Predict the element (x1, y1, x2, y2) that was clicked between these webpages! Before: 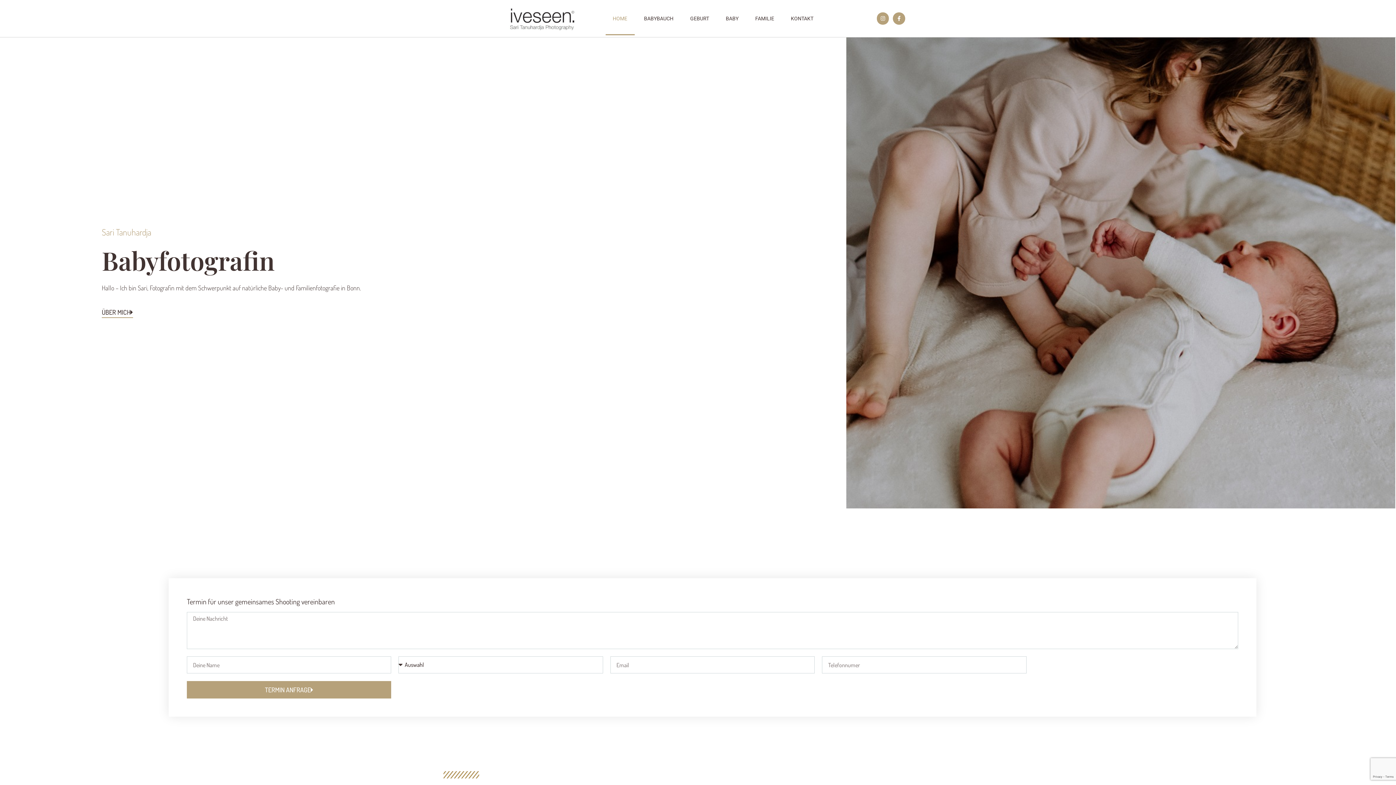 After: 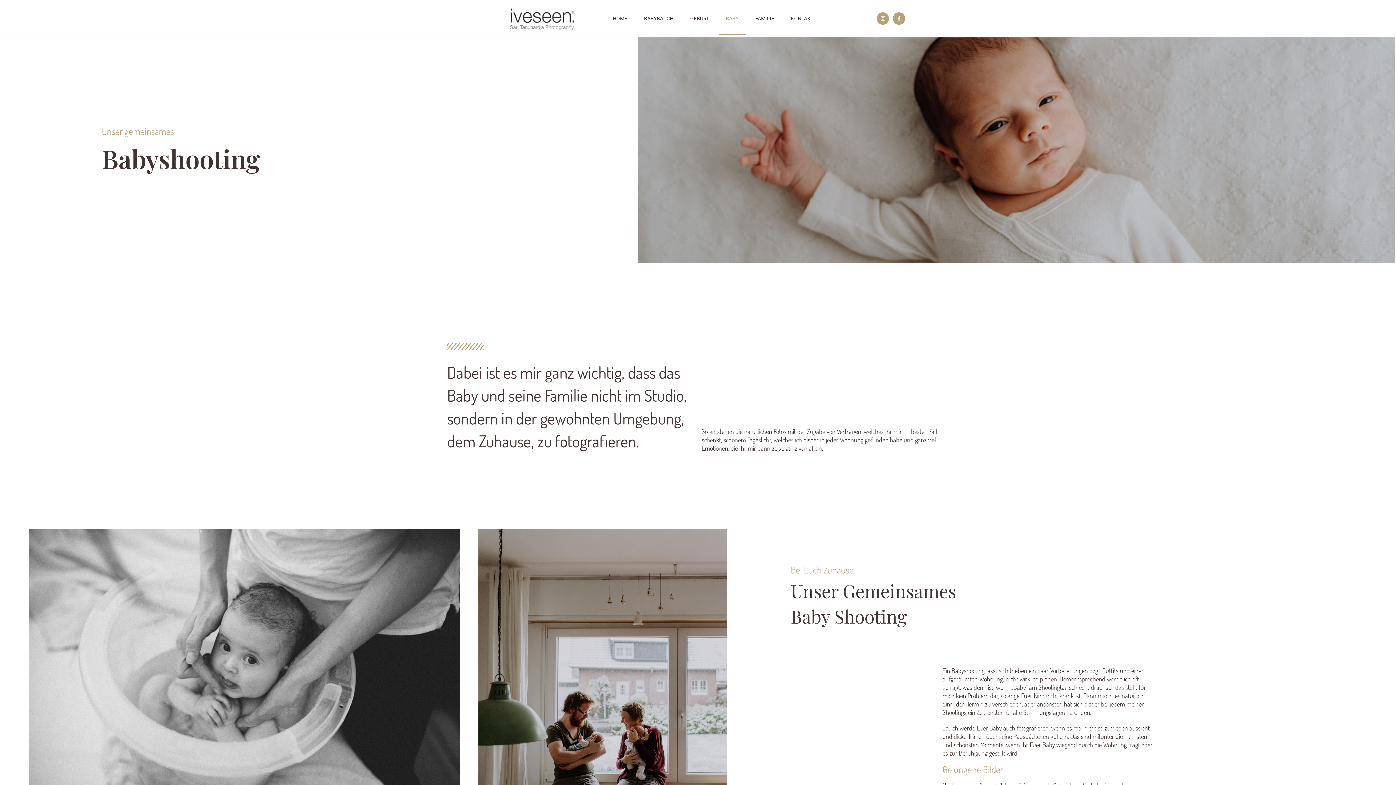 Action: bbox: (718, 1, 746, 35) label: BABY